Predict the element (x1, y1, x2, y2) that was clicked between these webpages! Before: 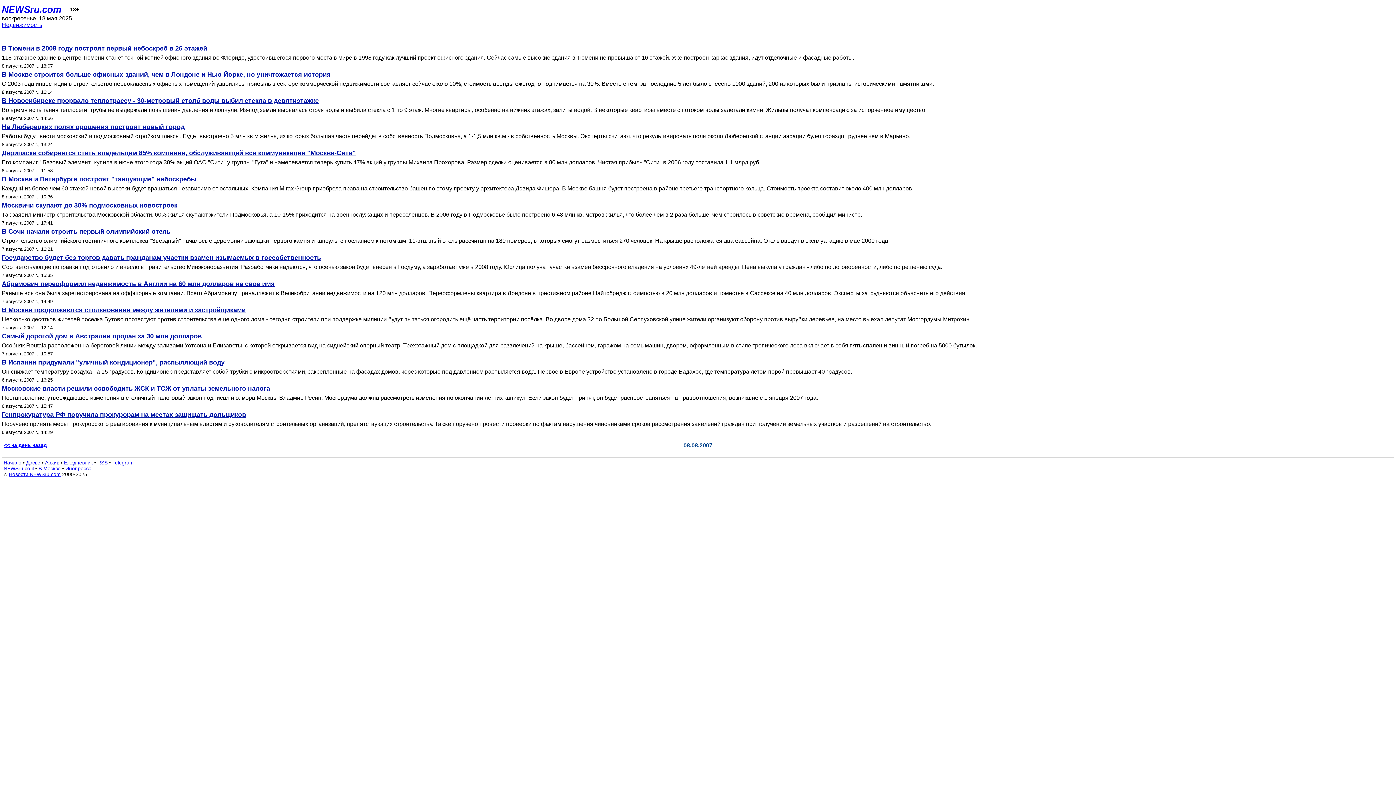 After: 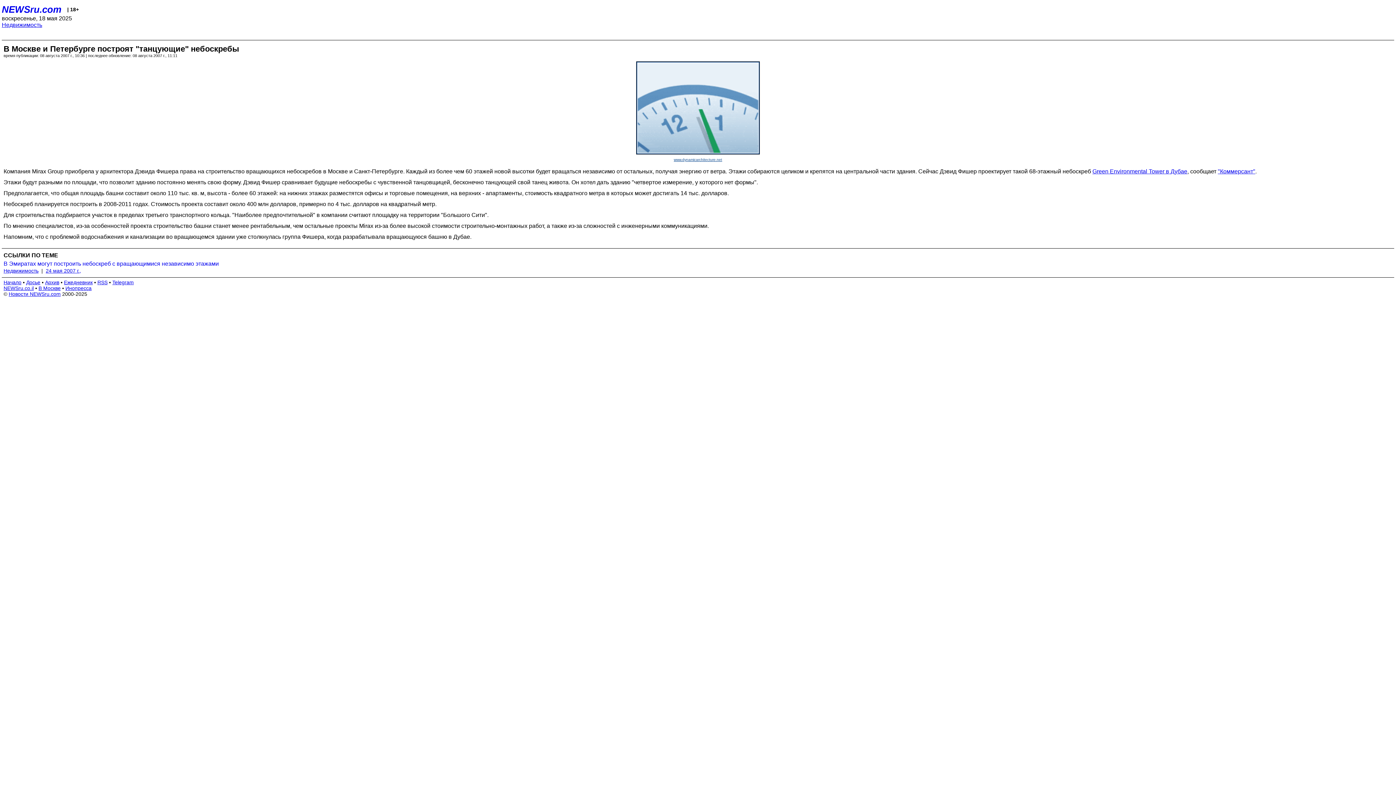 Action: label: Каждый из более чем 60 этажей новой высотки будет вращаться независимо от остальных. Компания Mirax Group приобрела права на строительство башен по этому проекту у архитектора Дэвида Фишера. В Москве башня будет построена в районе третьего транспортного кольца. Стоимость проекта составит около 400 млн долларов. bbox: (1, 185, 1394, 192)